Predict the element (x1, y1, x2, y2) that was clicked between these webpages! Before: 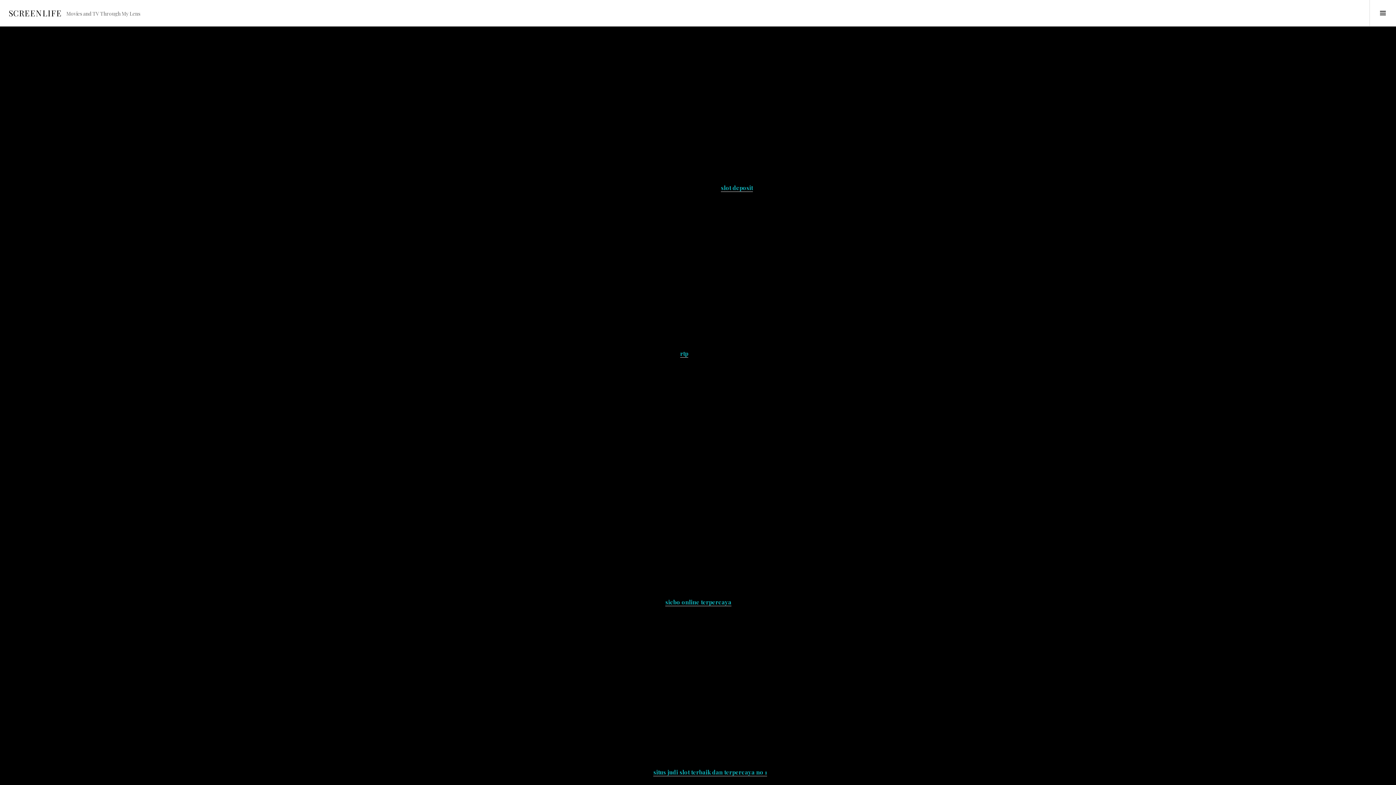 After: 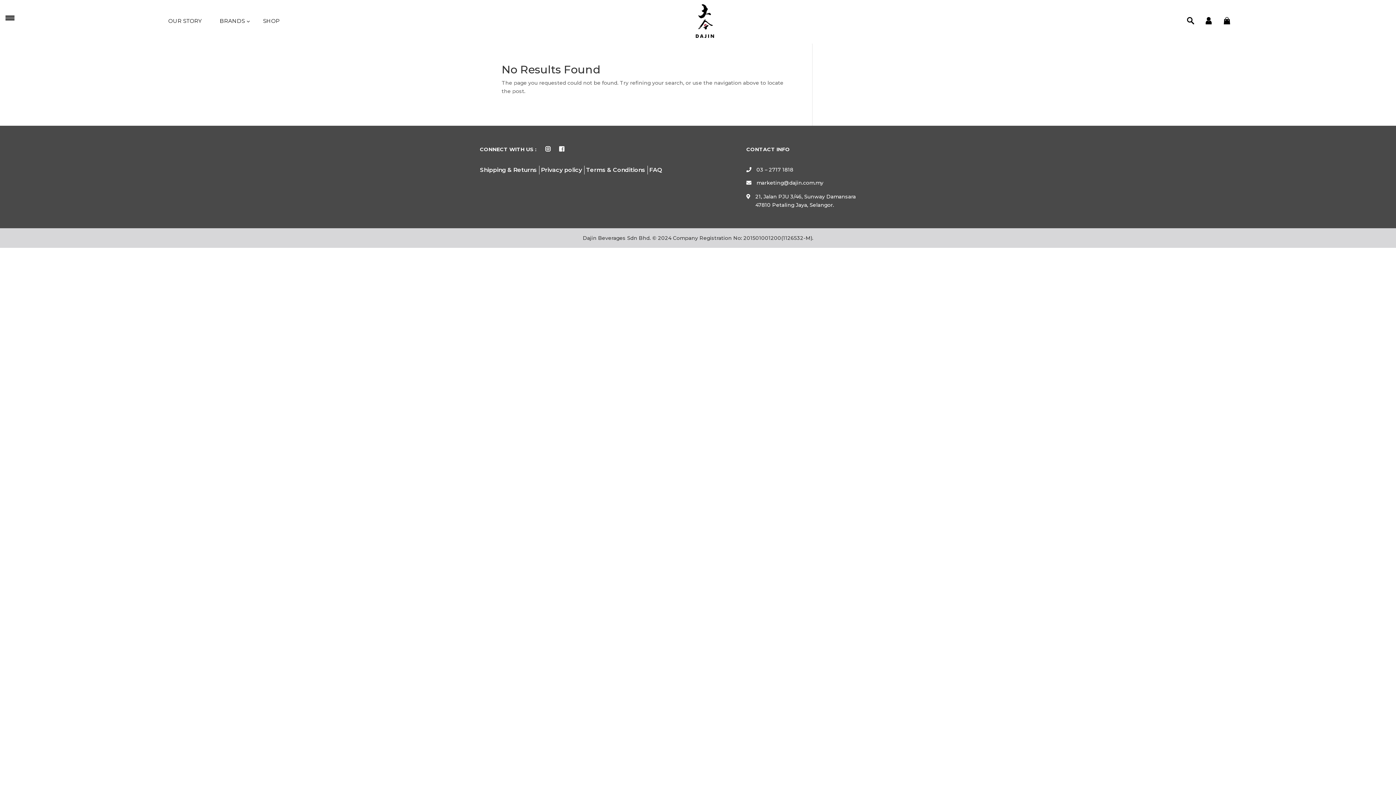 Action: bbox: (721, 184, 753, 192) label: slot deposit